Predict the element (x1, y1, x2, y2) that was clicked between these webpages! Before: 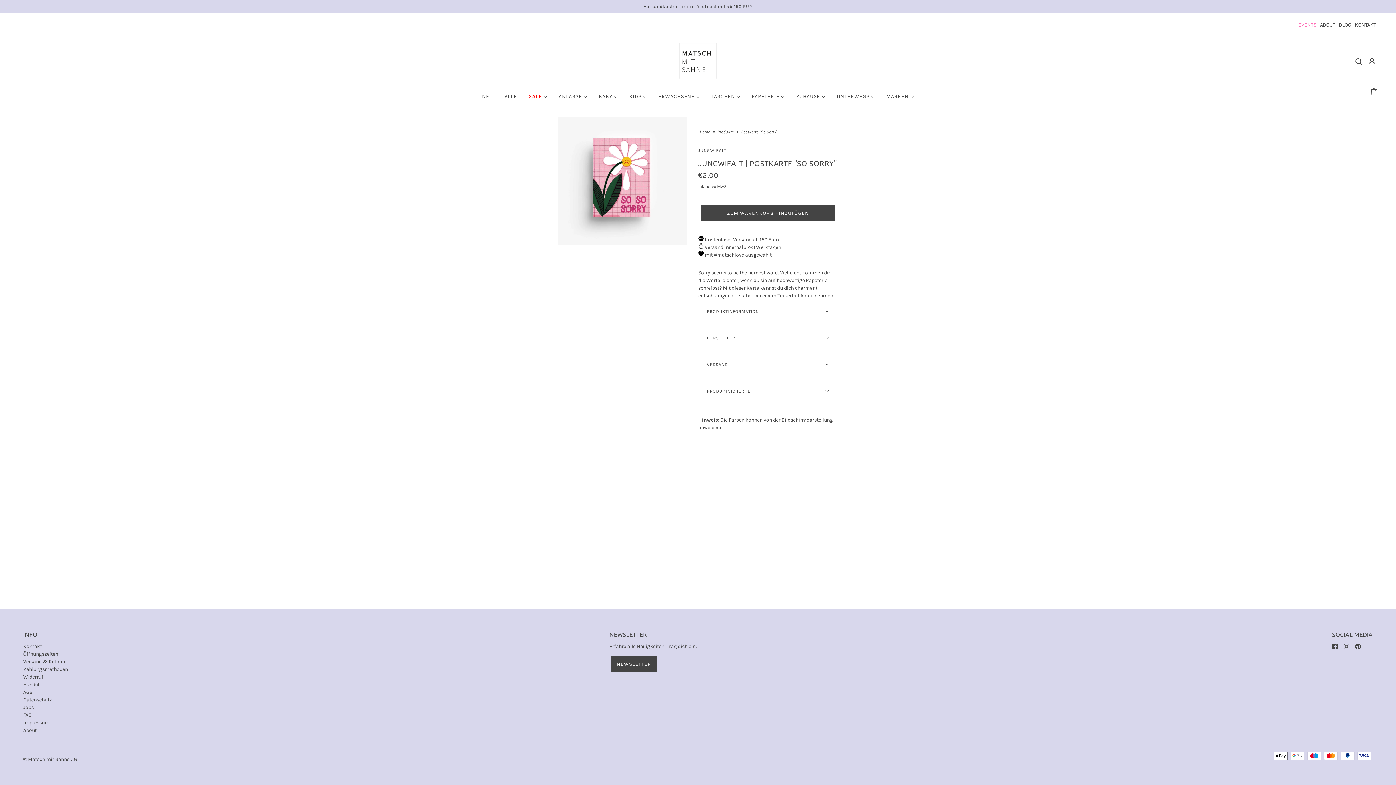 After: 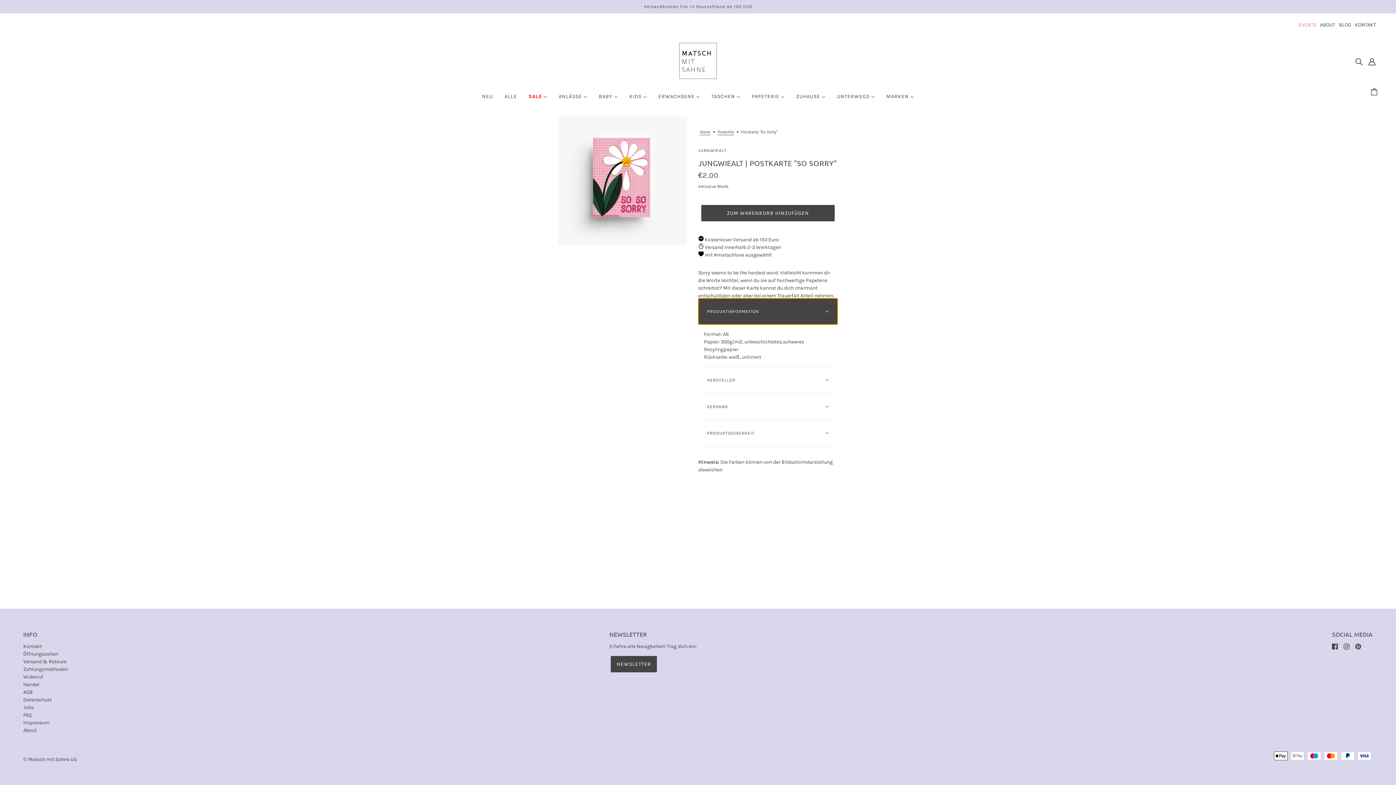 Action: label: PRODUKTINFORMATION bbox: (698, 298, 837, 324)